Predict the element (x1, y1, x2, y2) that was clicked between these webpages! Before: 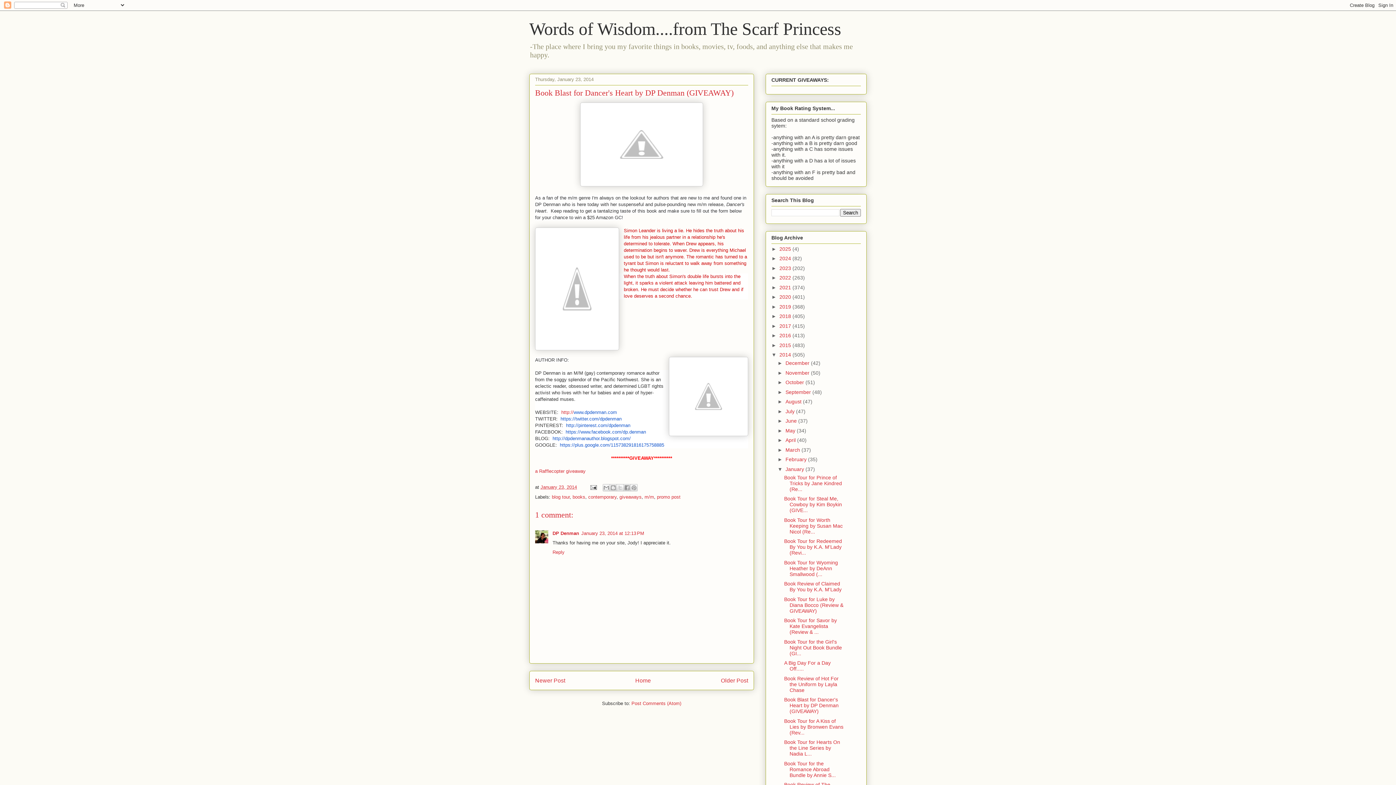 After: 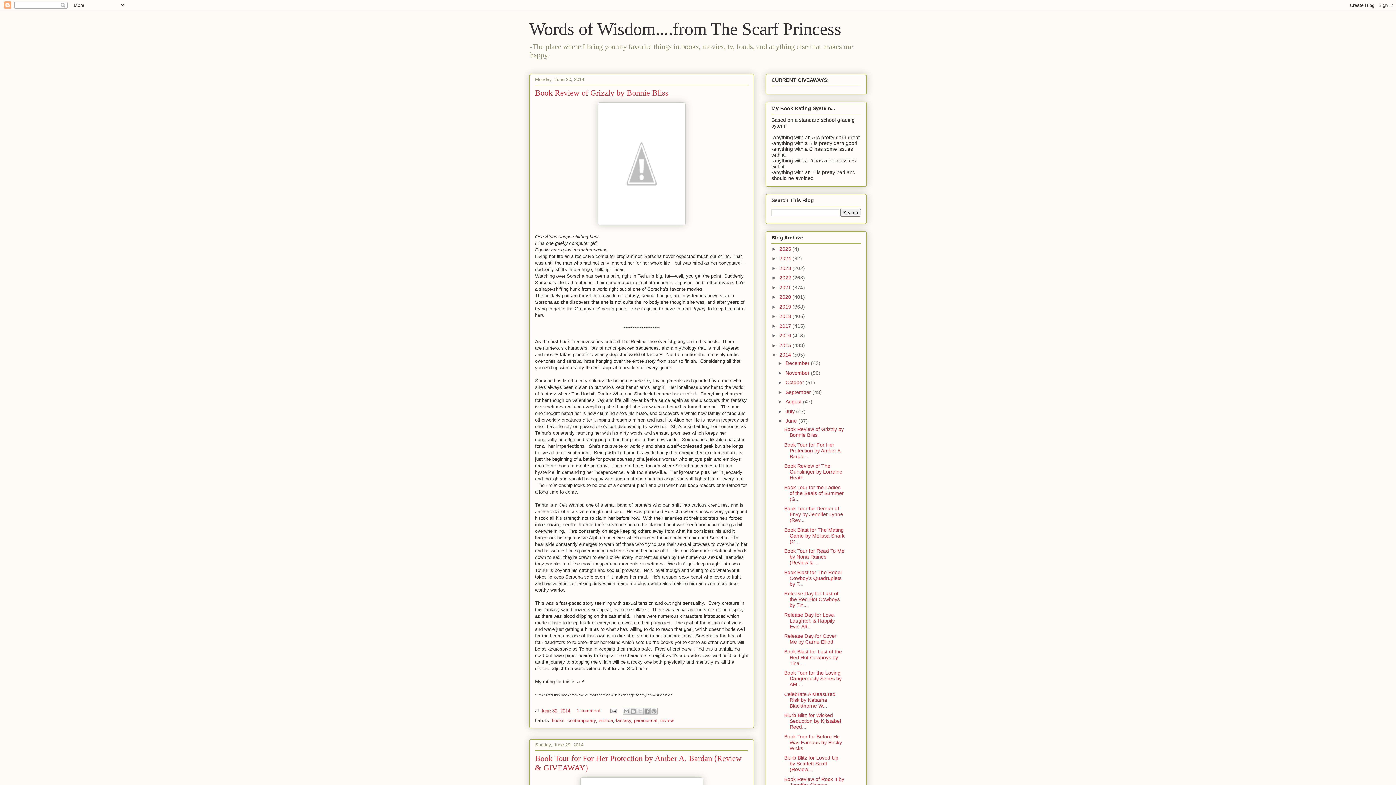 Action: label: June  bbox: (785, 418, 798, 424)